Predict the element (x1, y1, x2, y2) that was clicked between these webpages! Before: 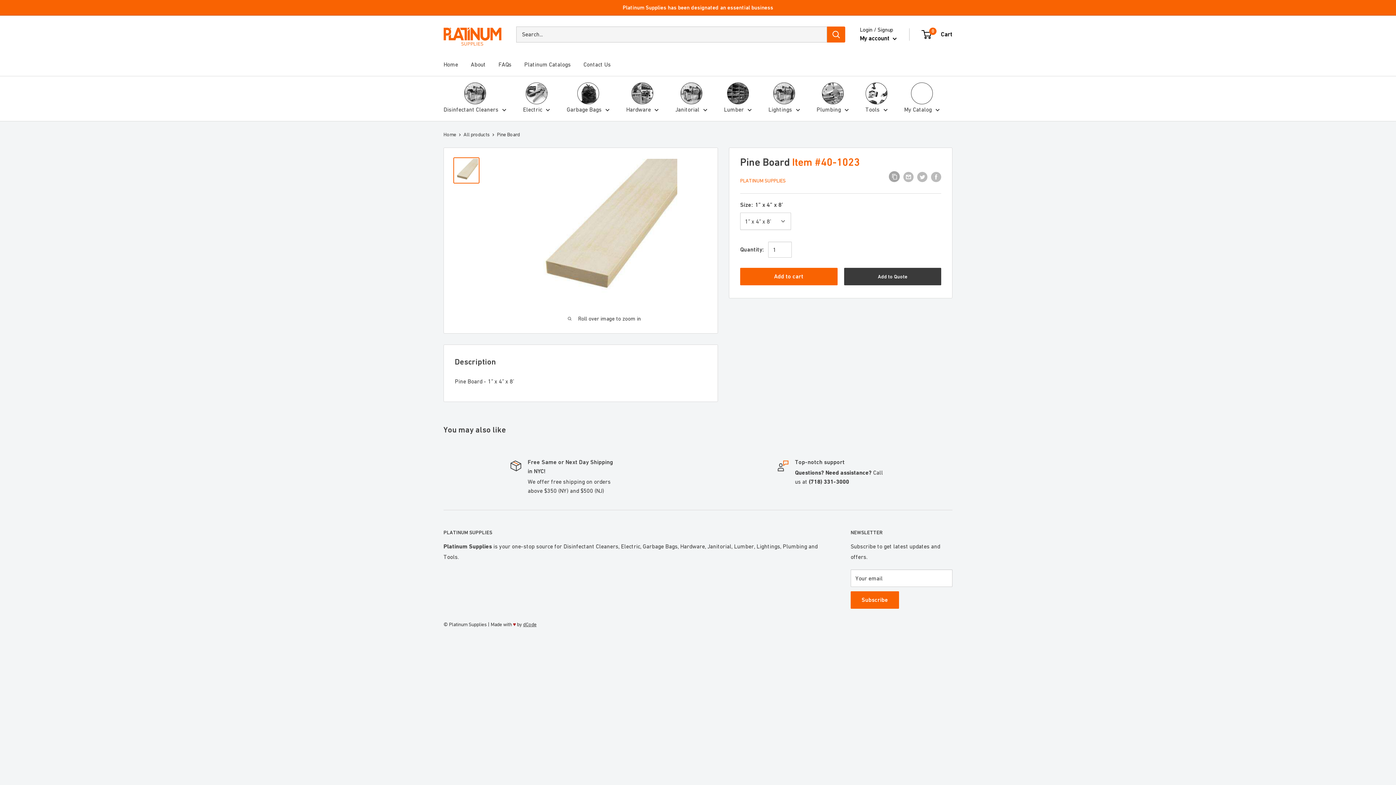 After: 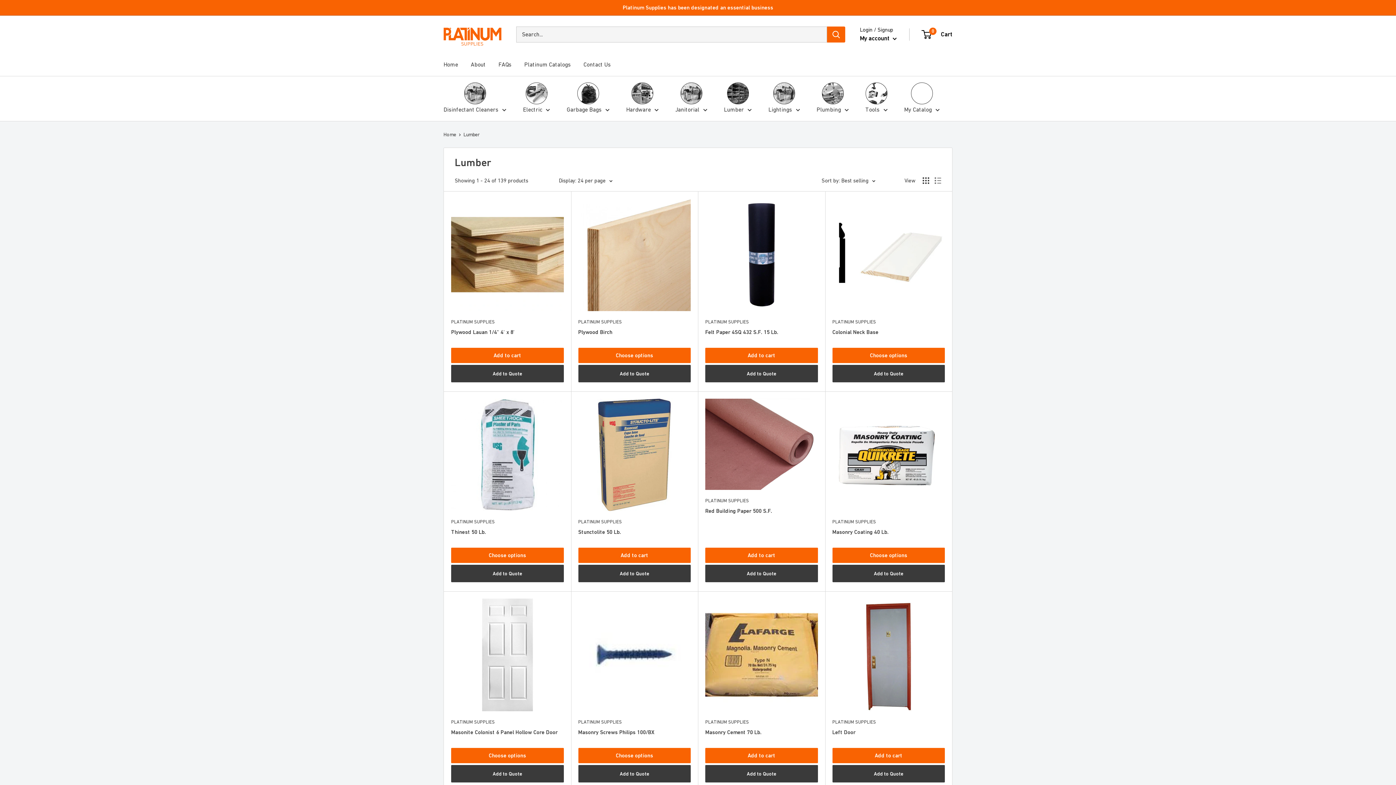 Action: bbox: (724, 82, 752, 114) label: Lumber